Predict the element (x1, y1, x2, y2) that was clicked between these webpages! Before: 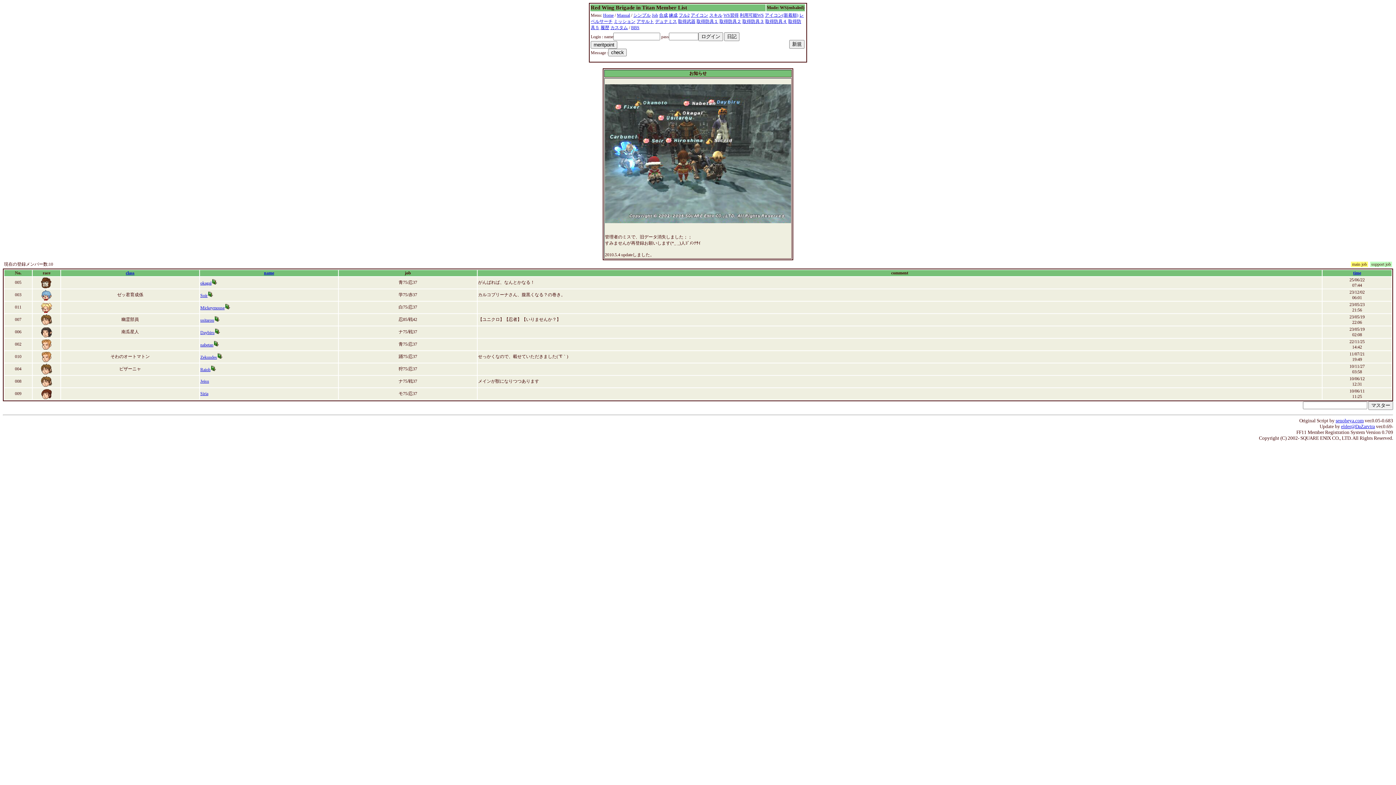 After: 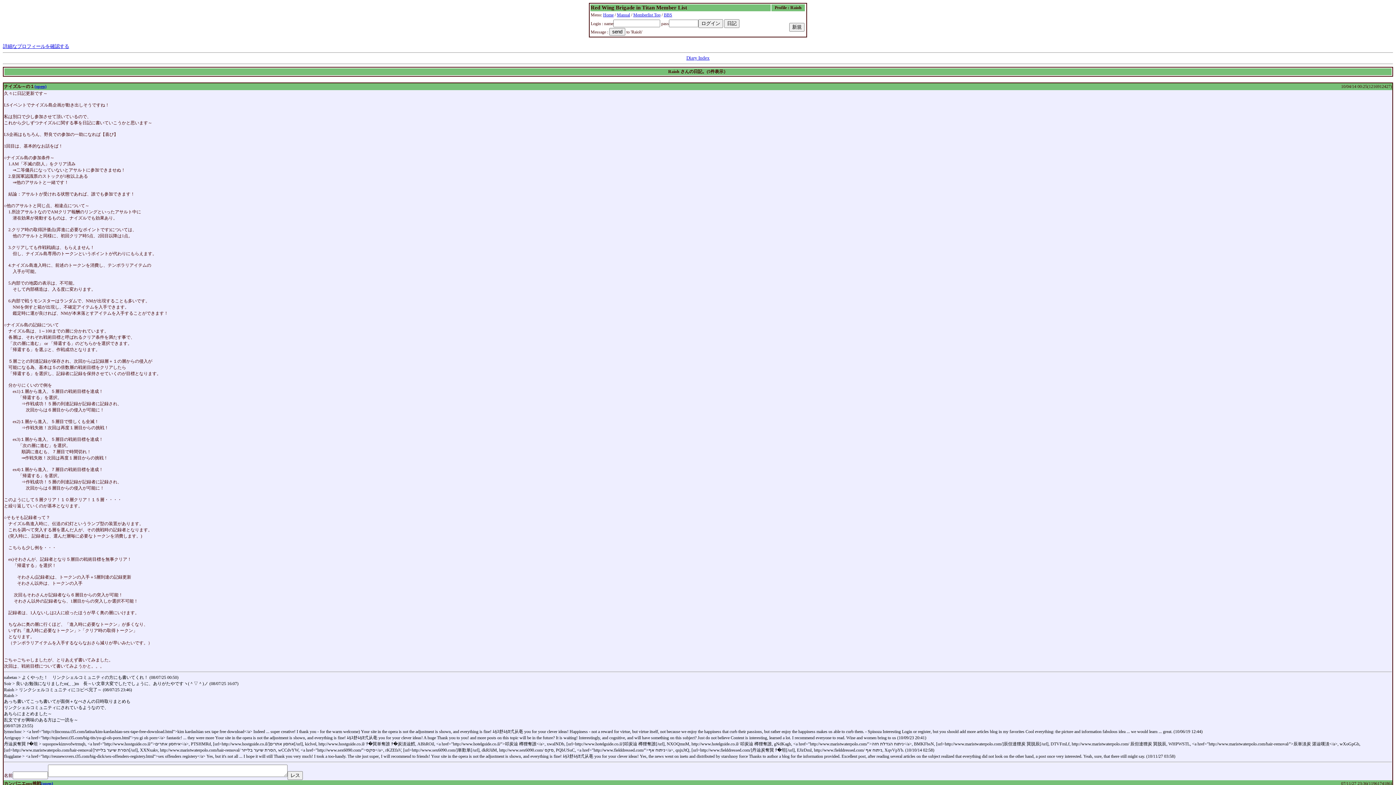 Action: bbox: (210, 367, 216, 372)